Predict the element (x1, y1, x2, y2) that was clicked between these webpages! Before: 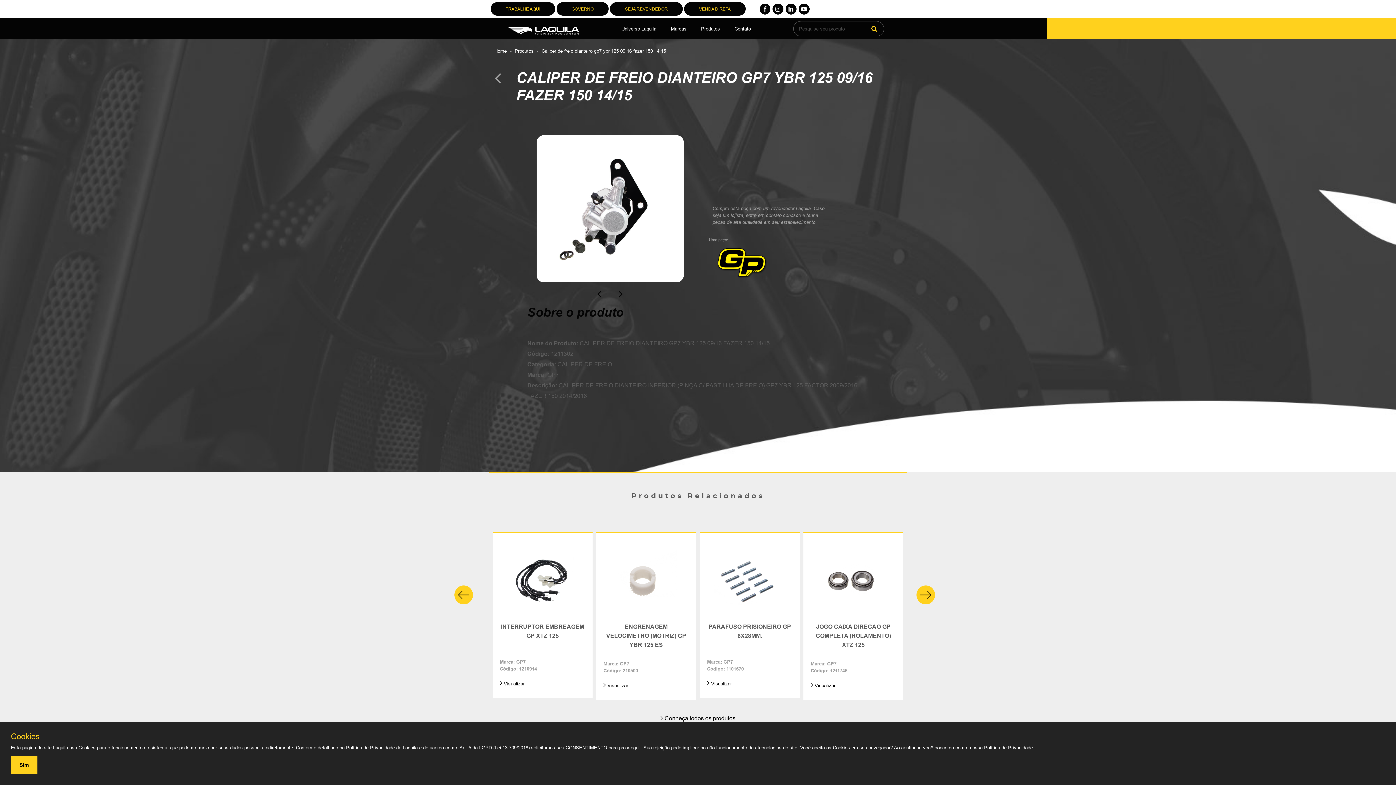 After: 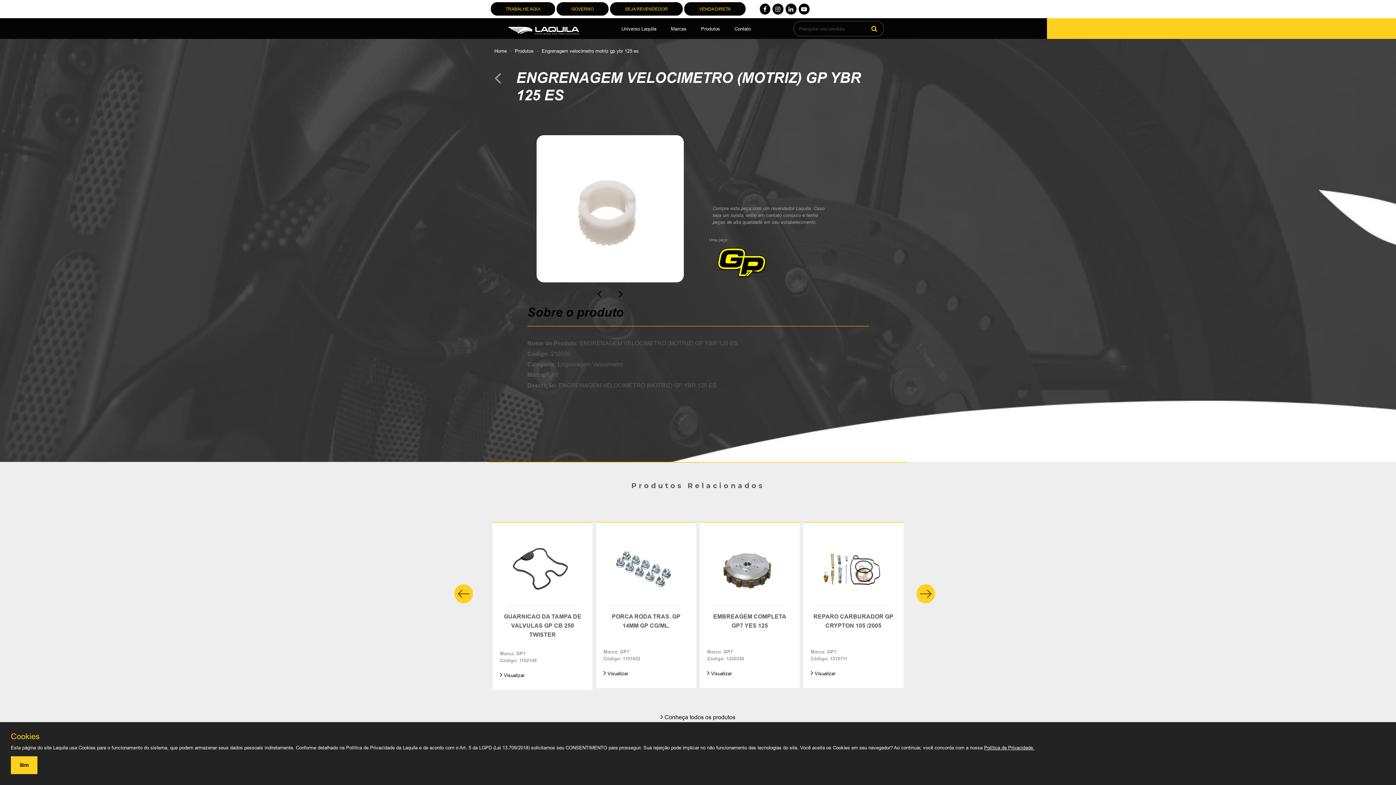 Action: bbox: (603, 682, 628, 688) label:  Visualizar